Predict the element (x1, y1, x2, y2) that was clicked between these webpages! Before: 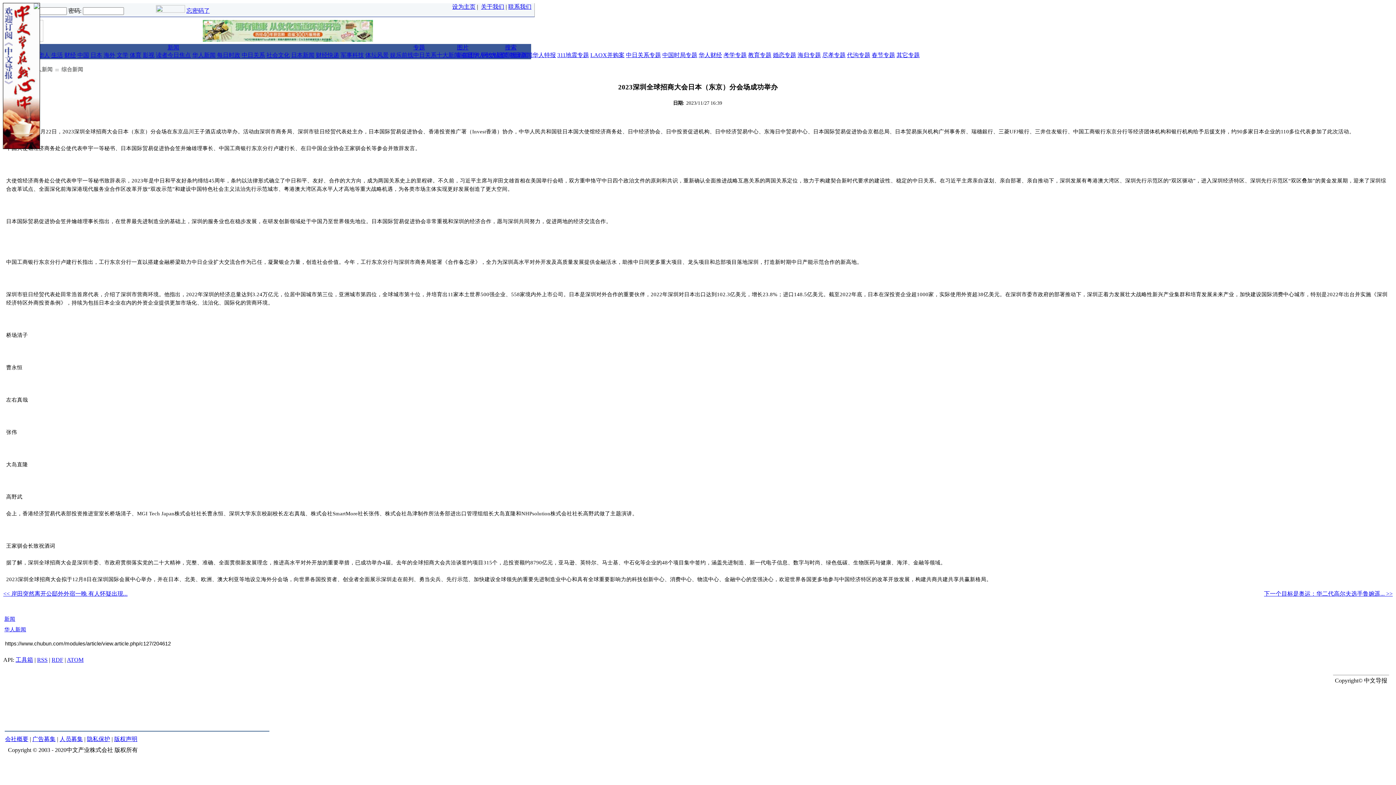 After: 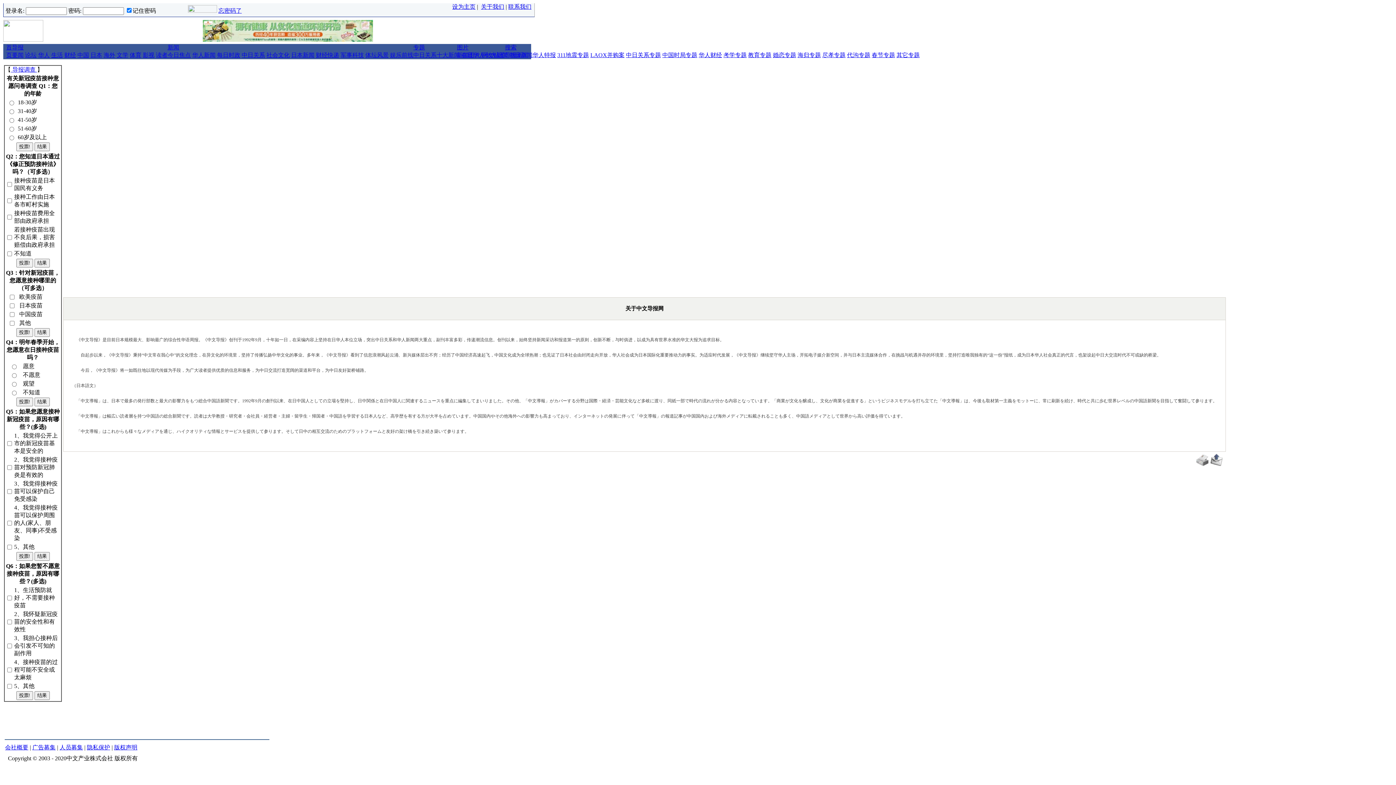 Action: label: 关于我们 bbox: (481, 3, 504, 9)